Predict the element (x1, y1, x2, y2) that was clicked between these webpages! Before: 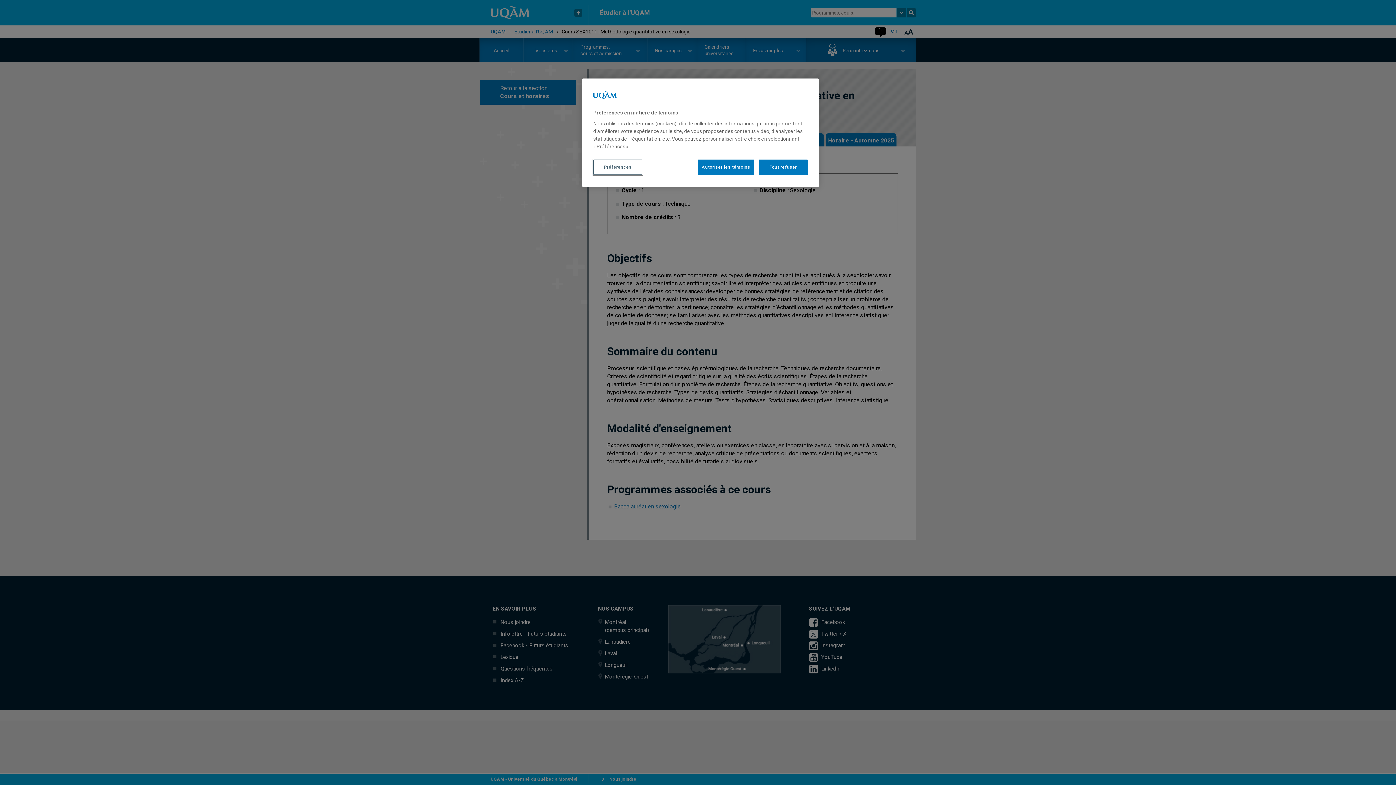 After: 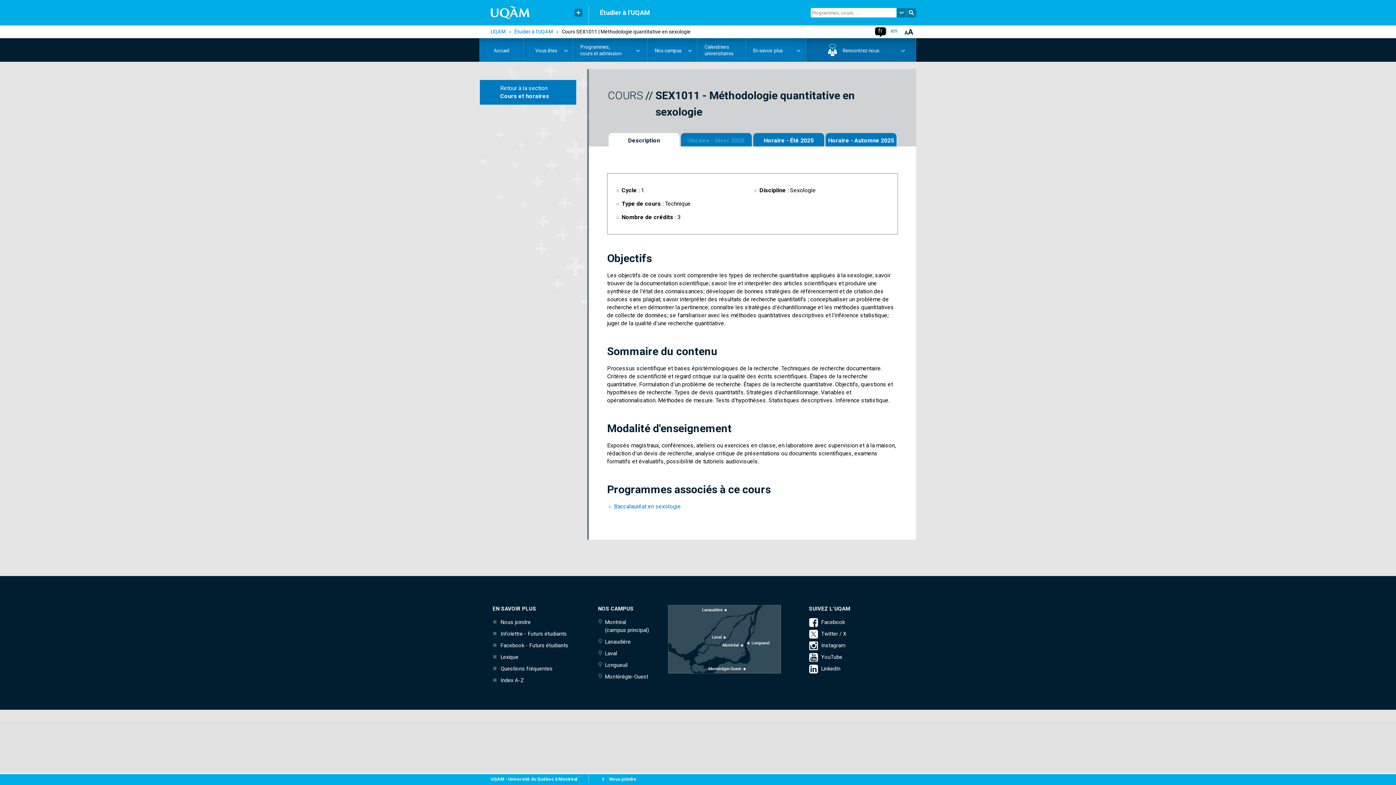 Action: label: Tout refuser bbox: (758, 159, 808, 174)